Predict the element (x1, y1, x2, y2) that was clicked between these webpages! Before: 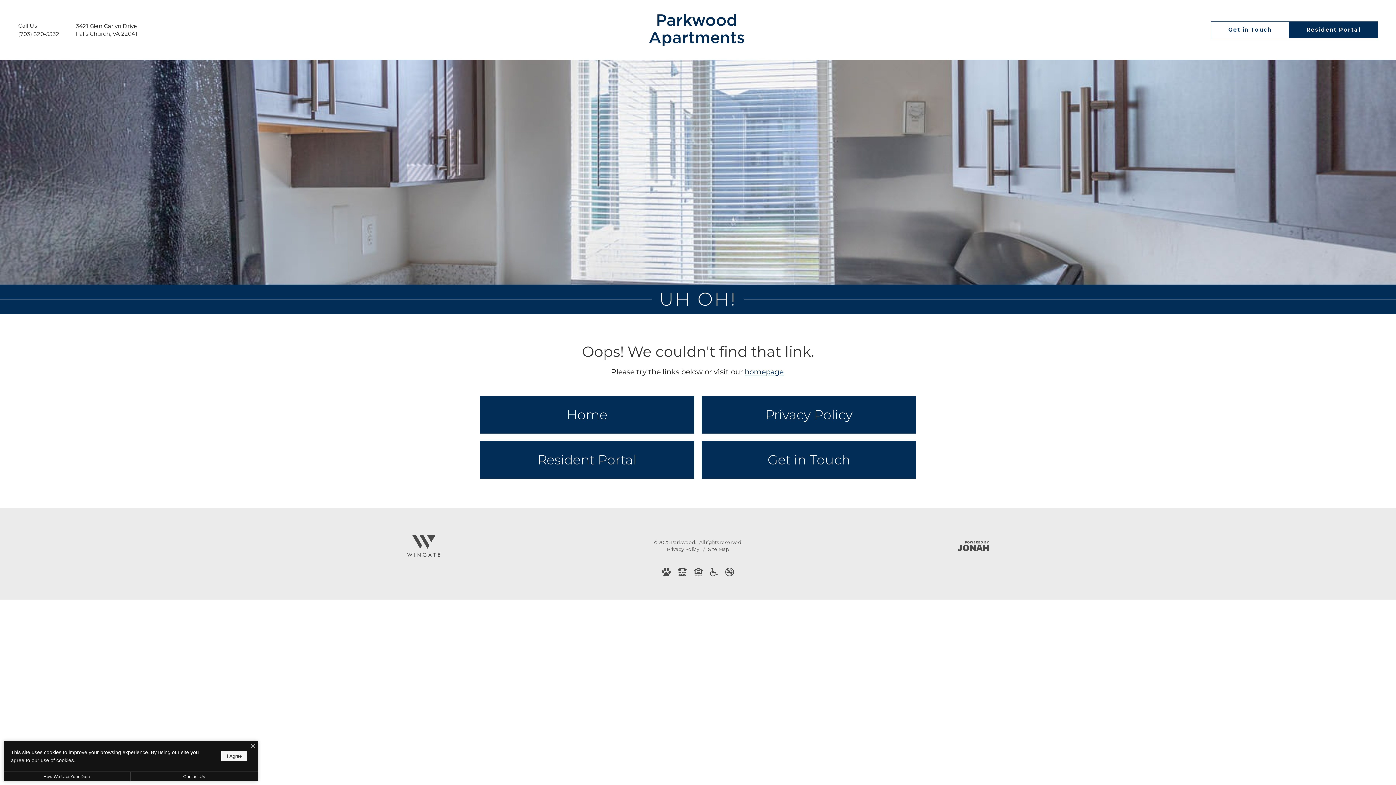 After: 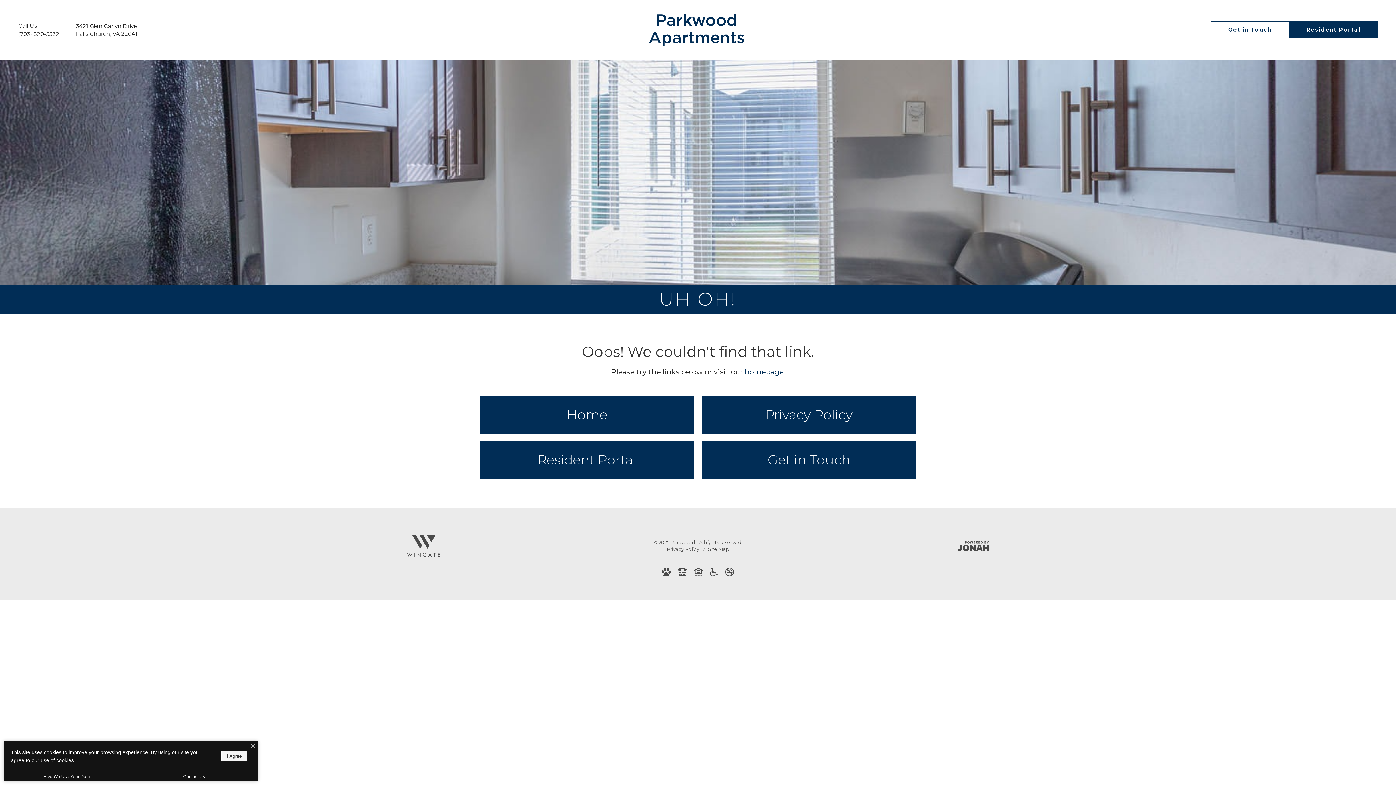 Action: label: Jonah Digital Agency bbox: (958, 541, 989, 551)